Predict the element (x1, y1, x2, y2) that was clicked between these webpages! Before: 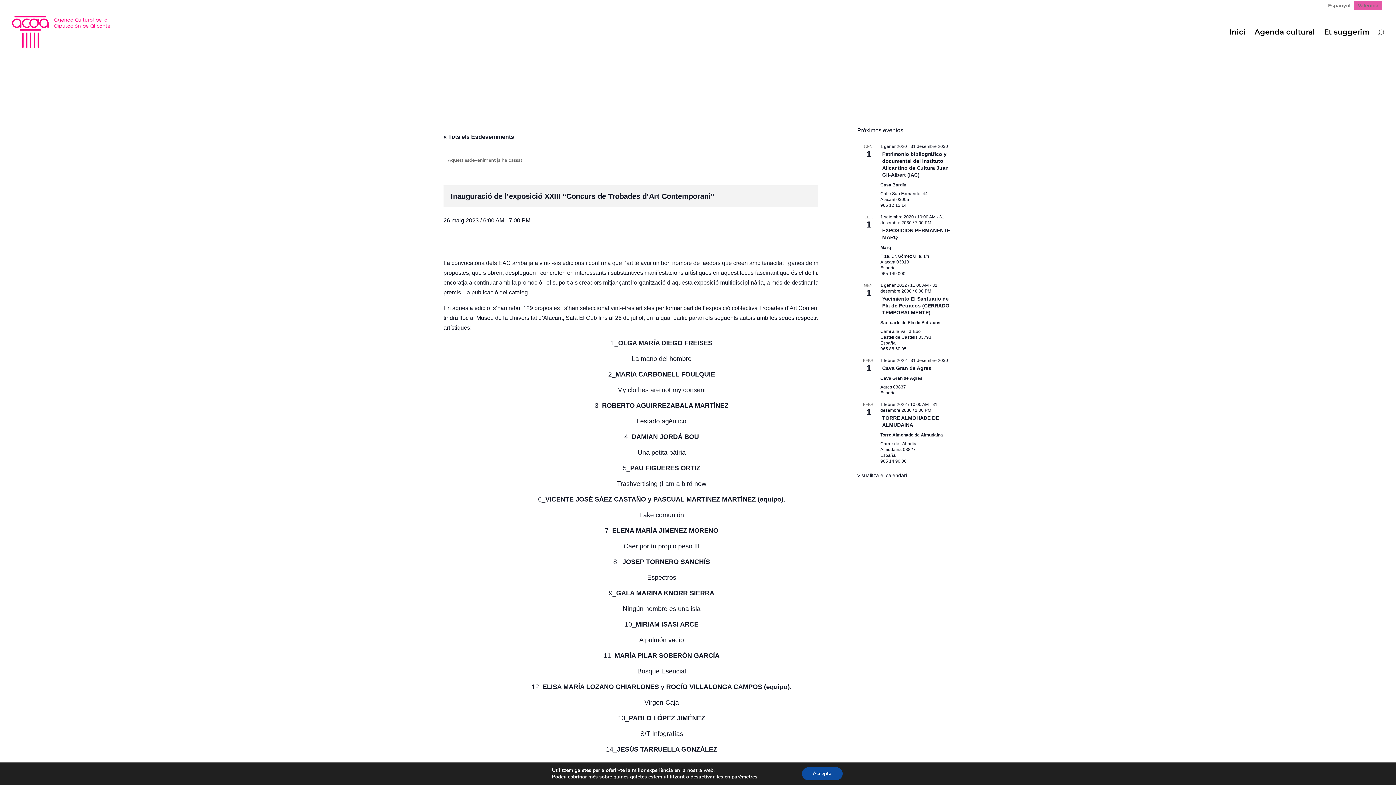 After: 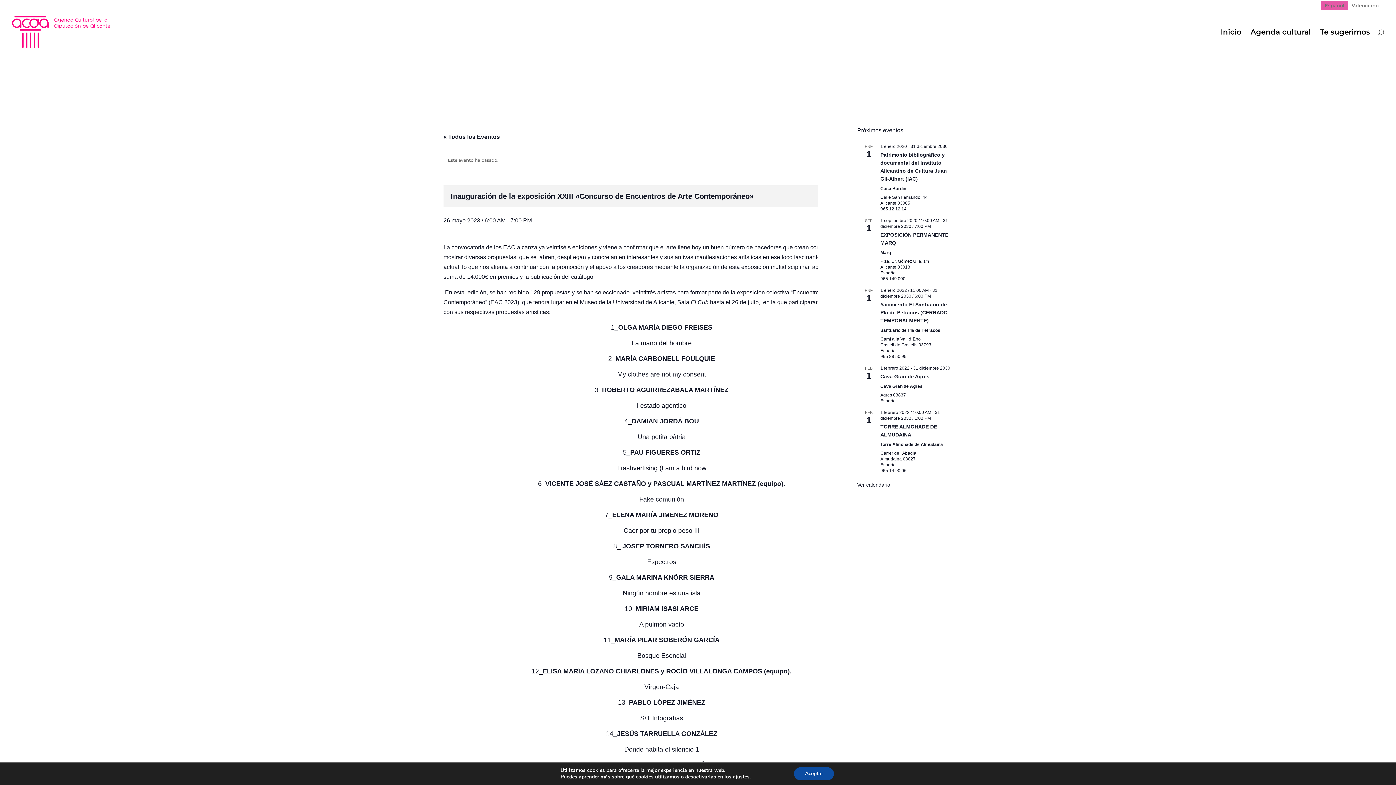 Action: label: Espanyol bbox: (1324, 1, 1354, 10)